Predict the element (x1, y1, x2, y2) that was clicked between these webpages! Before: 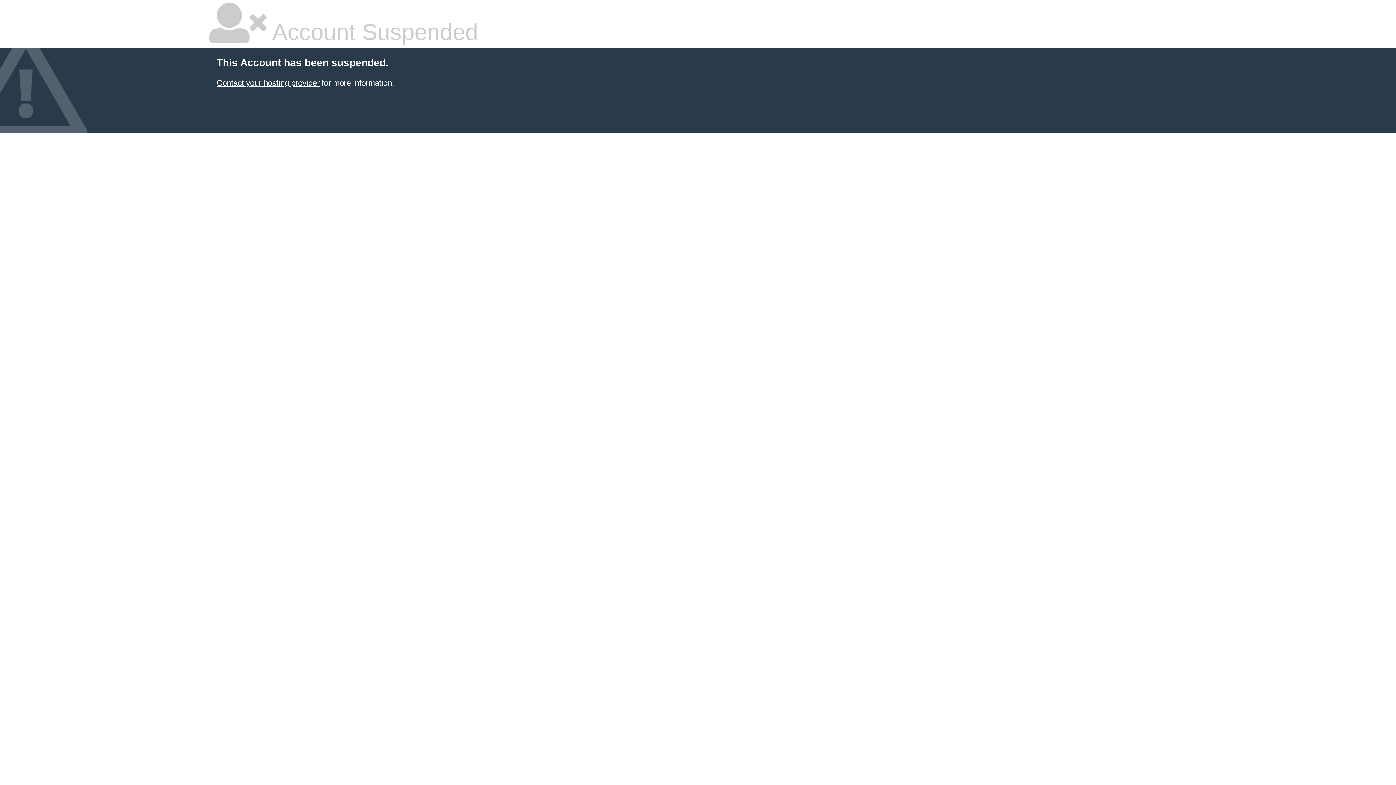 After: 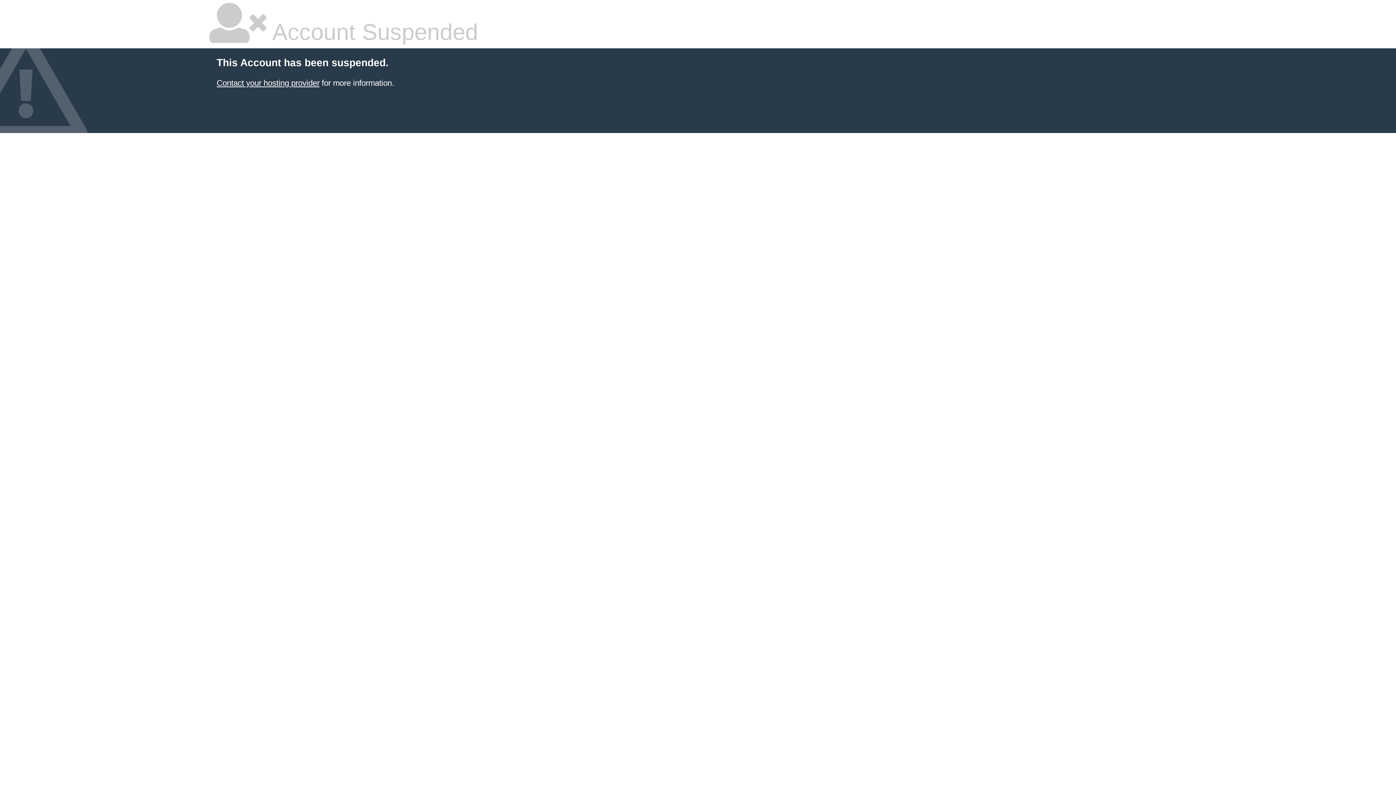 Action: label: Contact your hosting provider bbox: (216, 78, 319, 87)